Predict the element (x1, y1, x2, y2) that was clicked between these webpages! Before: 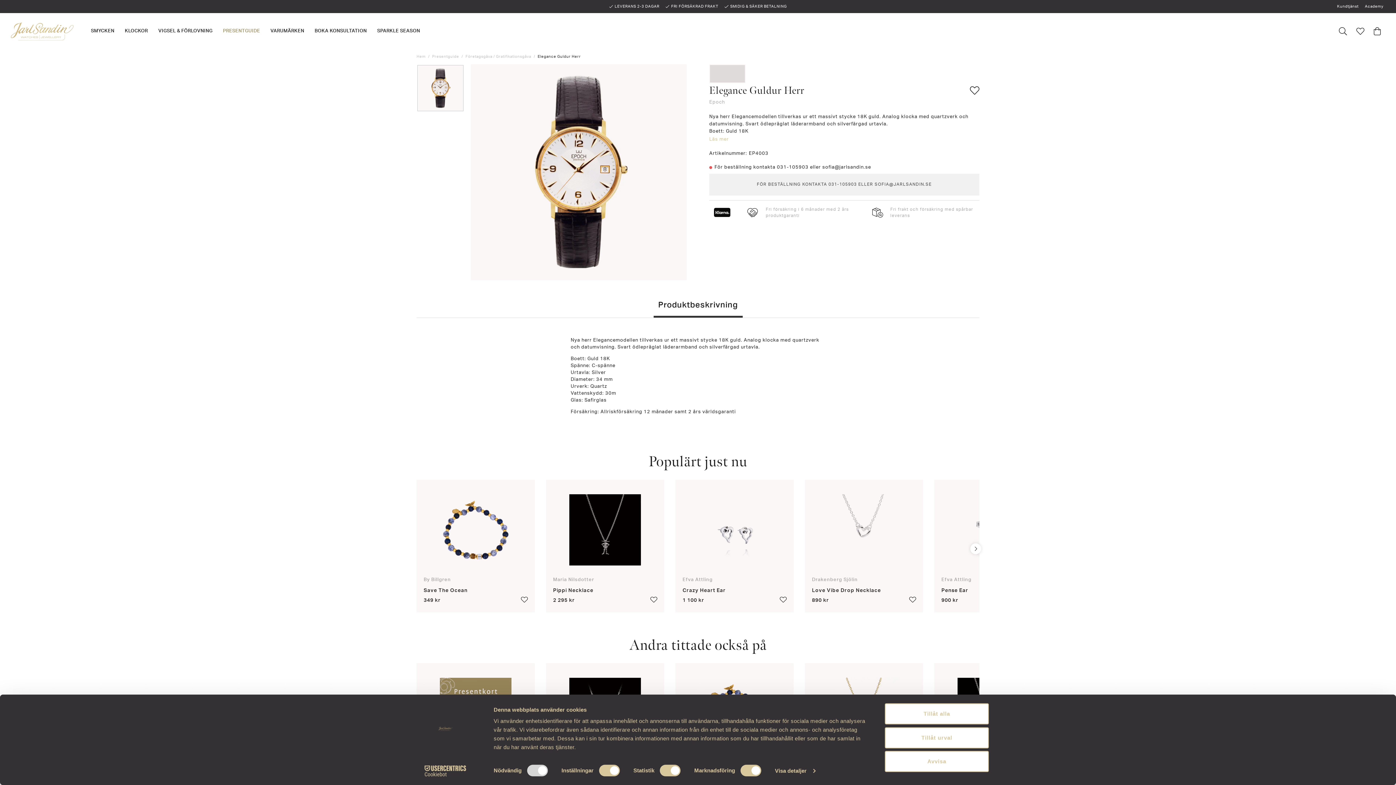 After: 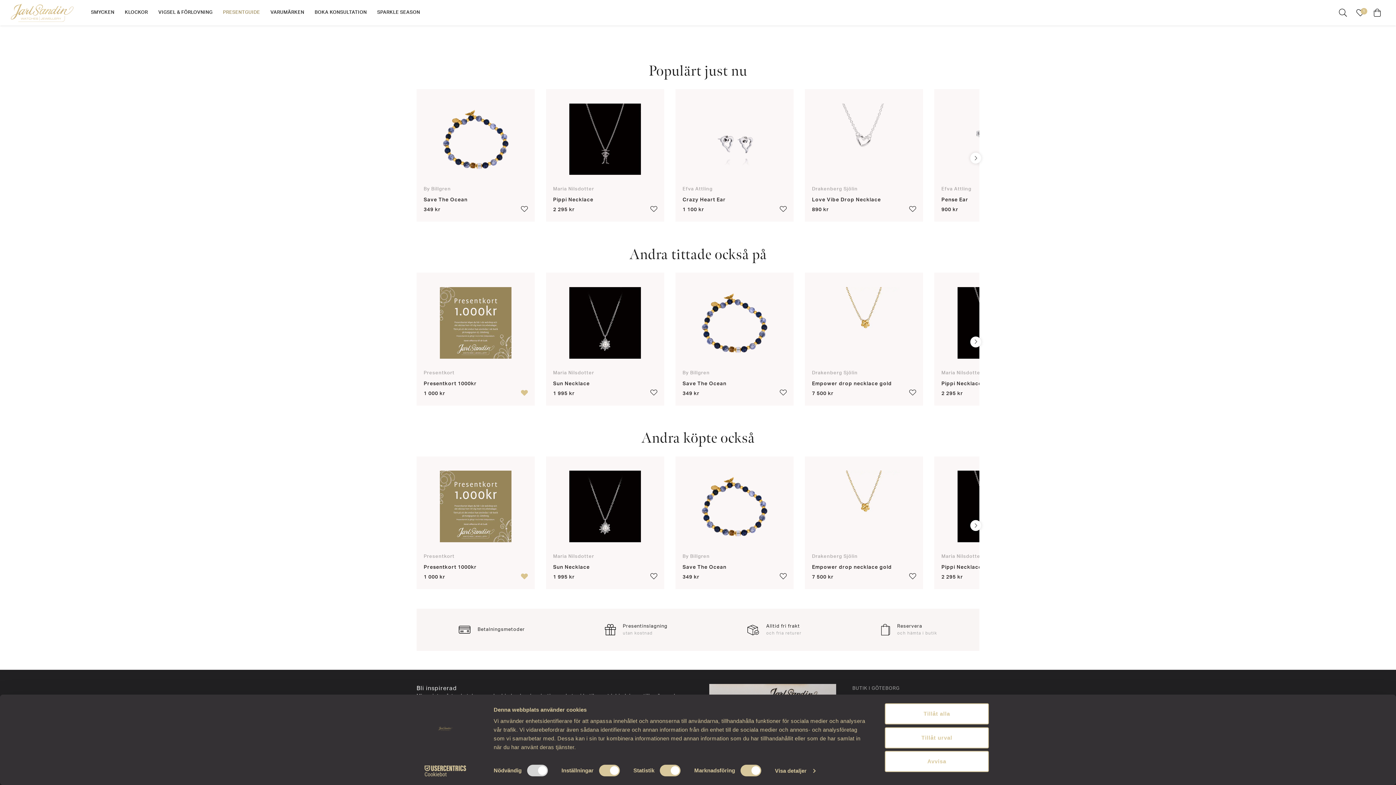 Action: bbox: (521, 780, 527, 787)